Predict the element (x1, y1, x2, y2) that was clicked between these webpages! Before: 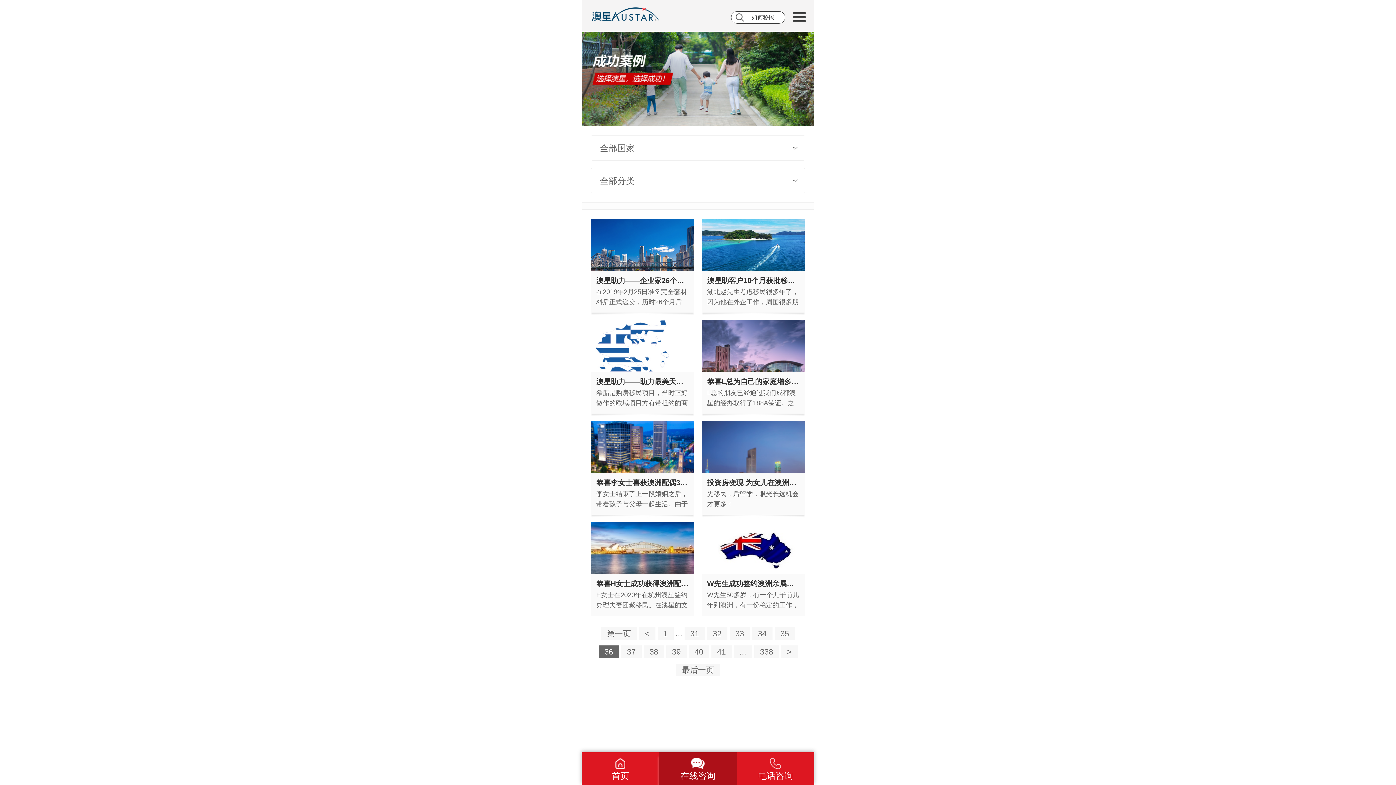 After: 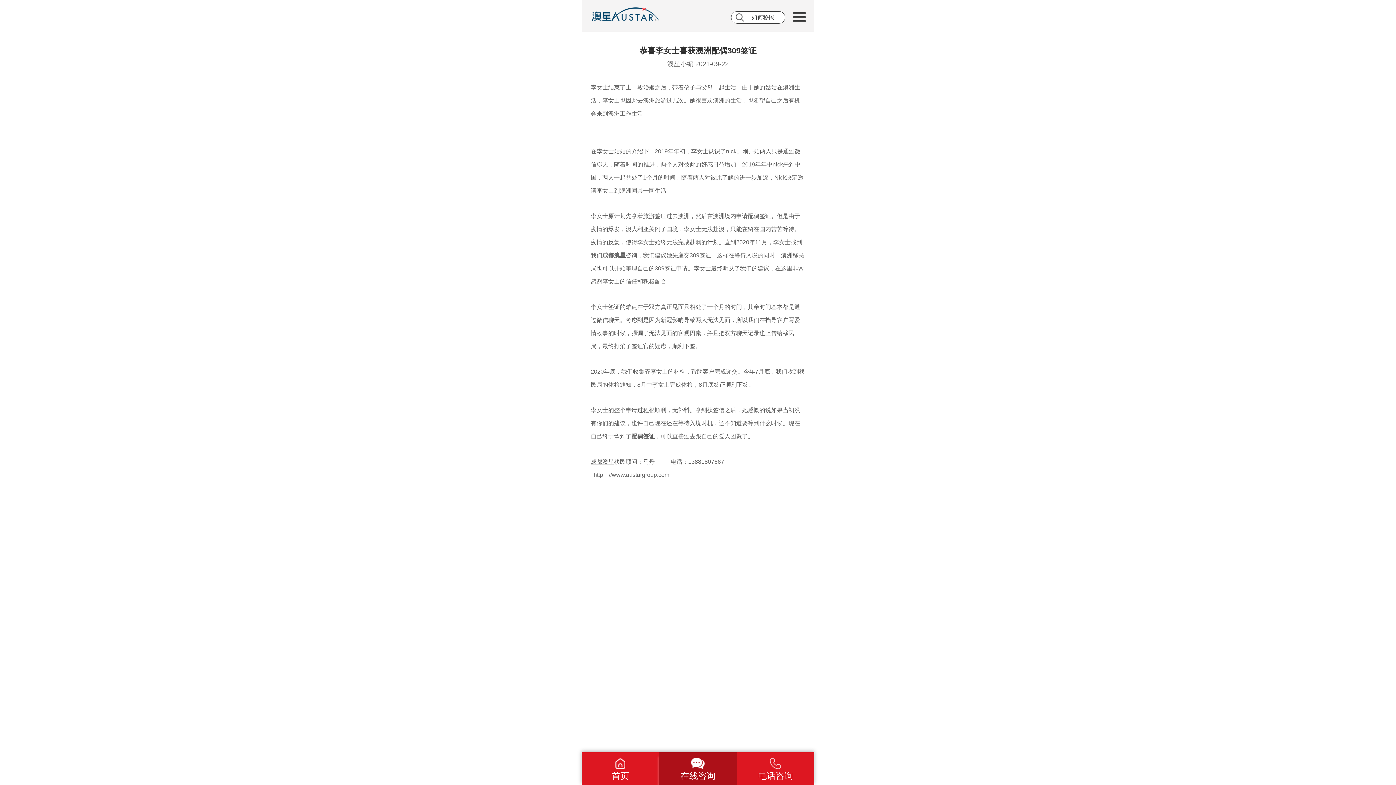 Action: bbox: (590, 421, 694, 514) label: 恭喜李女士喜获澳洲配偶309签证

李女士结束了上一段婚姻之后，带着孩子与父母一起生活。由于她的姑姑在澳洲生活，李女士也因此去澳洲旅游过几次。她很喜欢澳洲的生活，也希望自己之后有机会来到澳洲工作生活。